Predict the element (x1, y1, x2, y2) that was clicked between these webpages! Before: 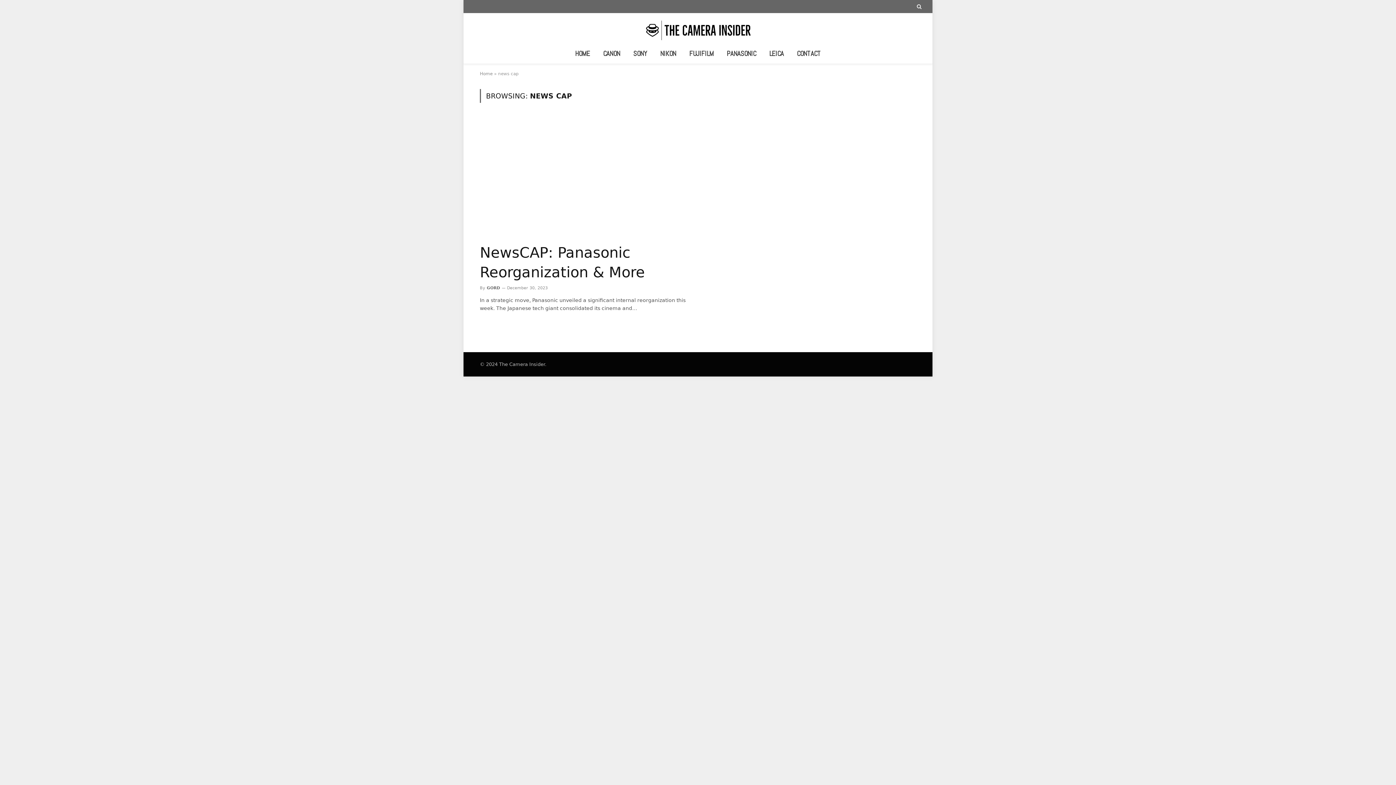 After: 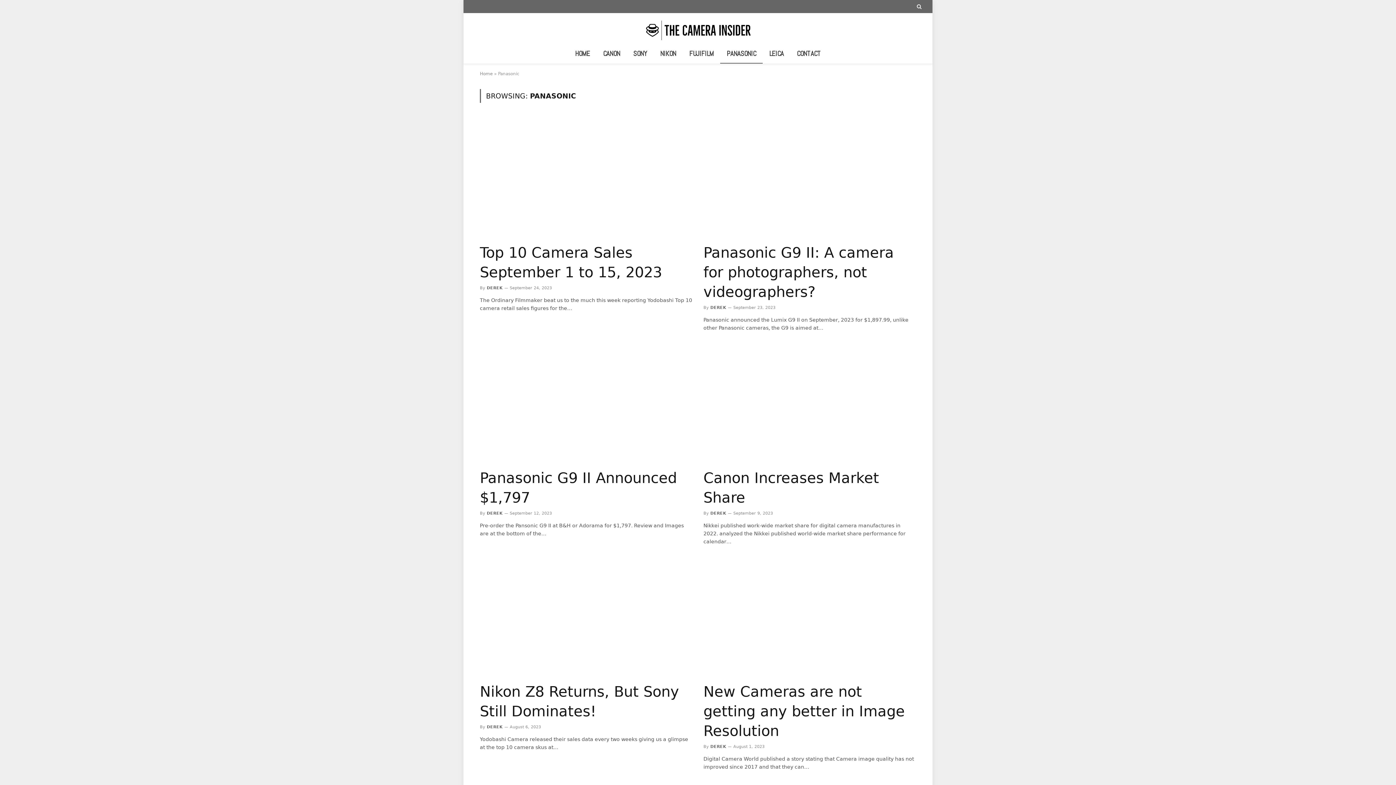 Action: label: PANASONIC bbox: (720, 44, 762, 63)